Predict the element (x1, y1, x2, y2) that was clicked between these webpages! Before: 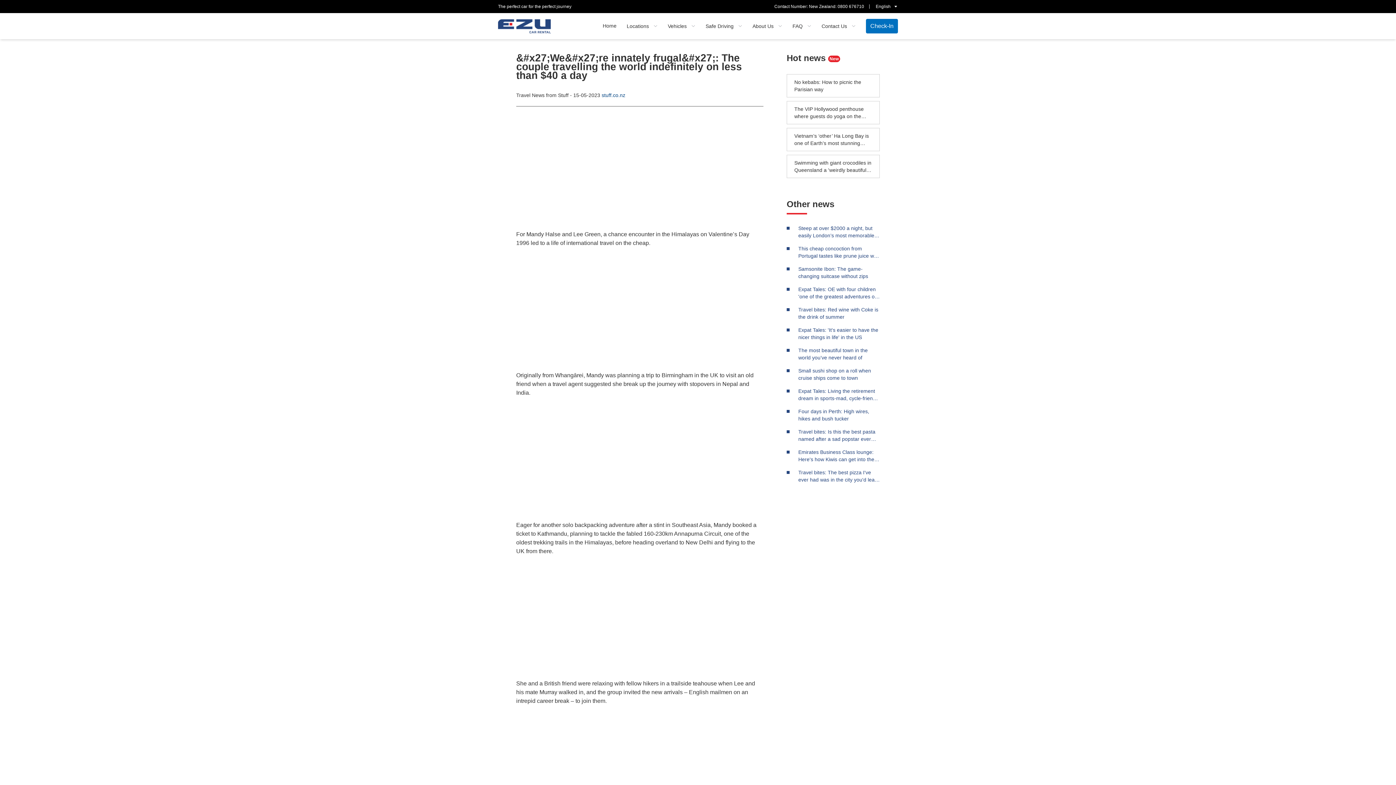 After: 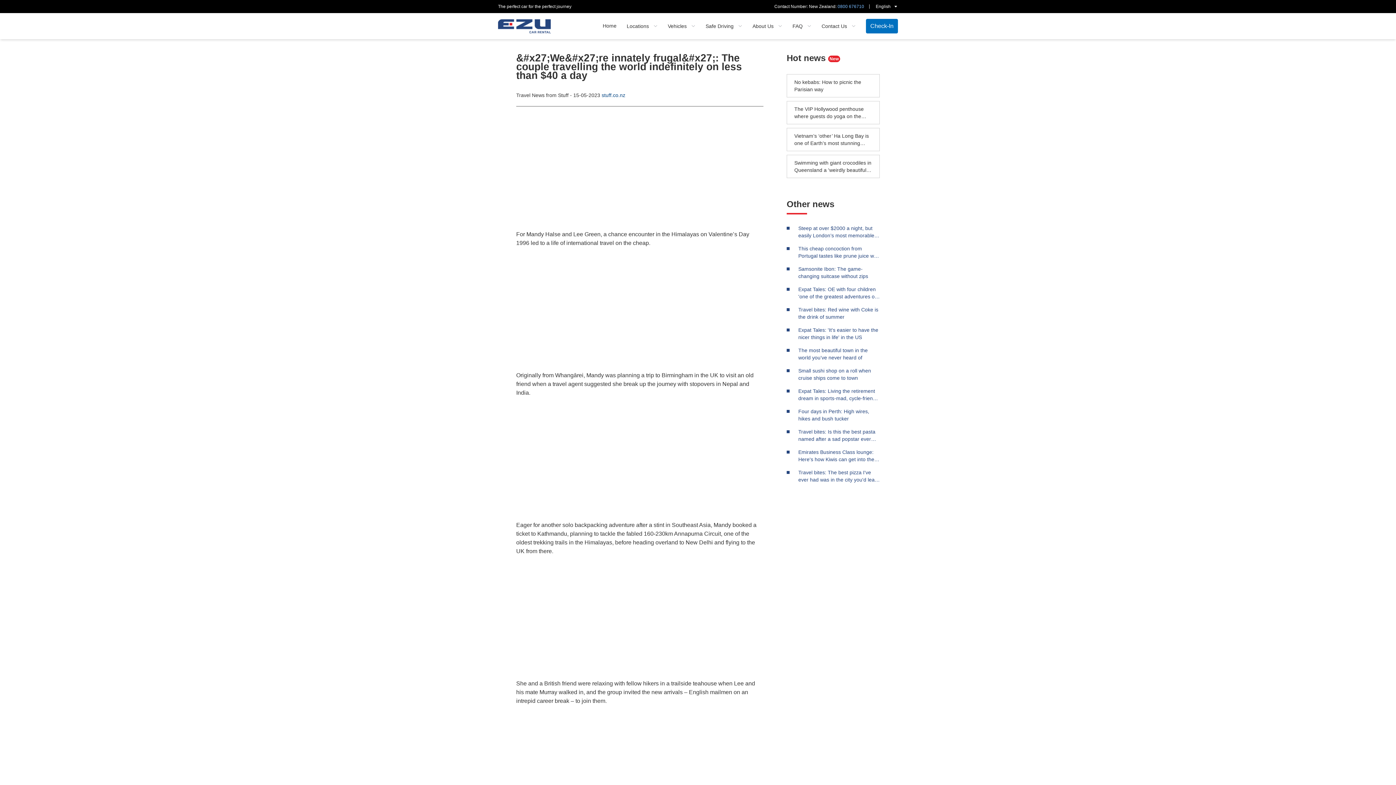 Action: bbox: (837, 4, 864, 9) label: 0800 676710